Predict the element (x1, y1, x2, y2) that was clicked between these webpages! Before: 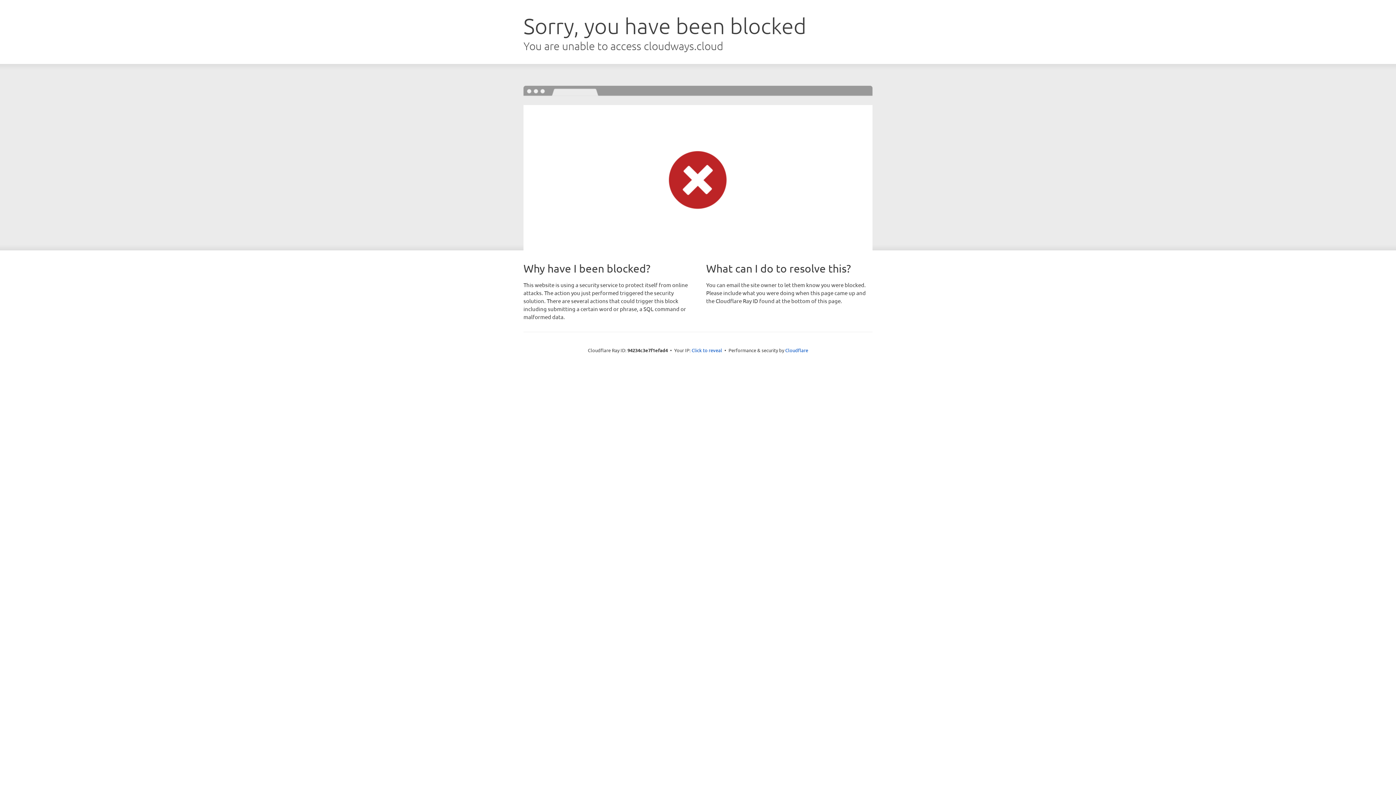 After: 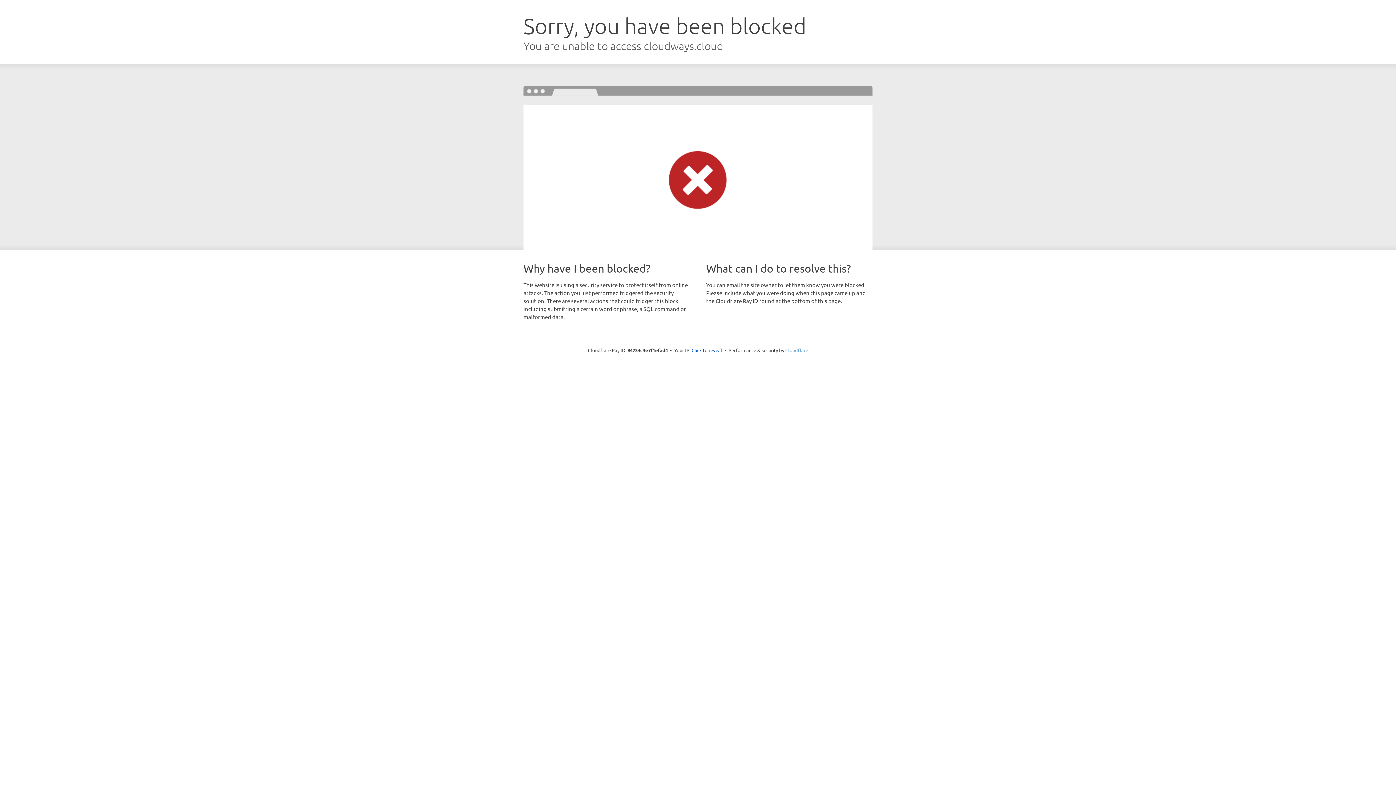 Action: label: Cloudflare bbox: (785, 347, 808, 353)